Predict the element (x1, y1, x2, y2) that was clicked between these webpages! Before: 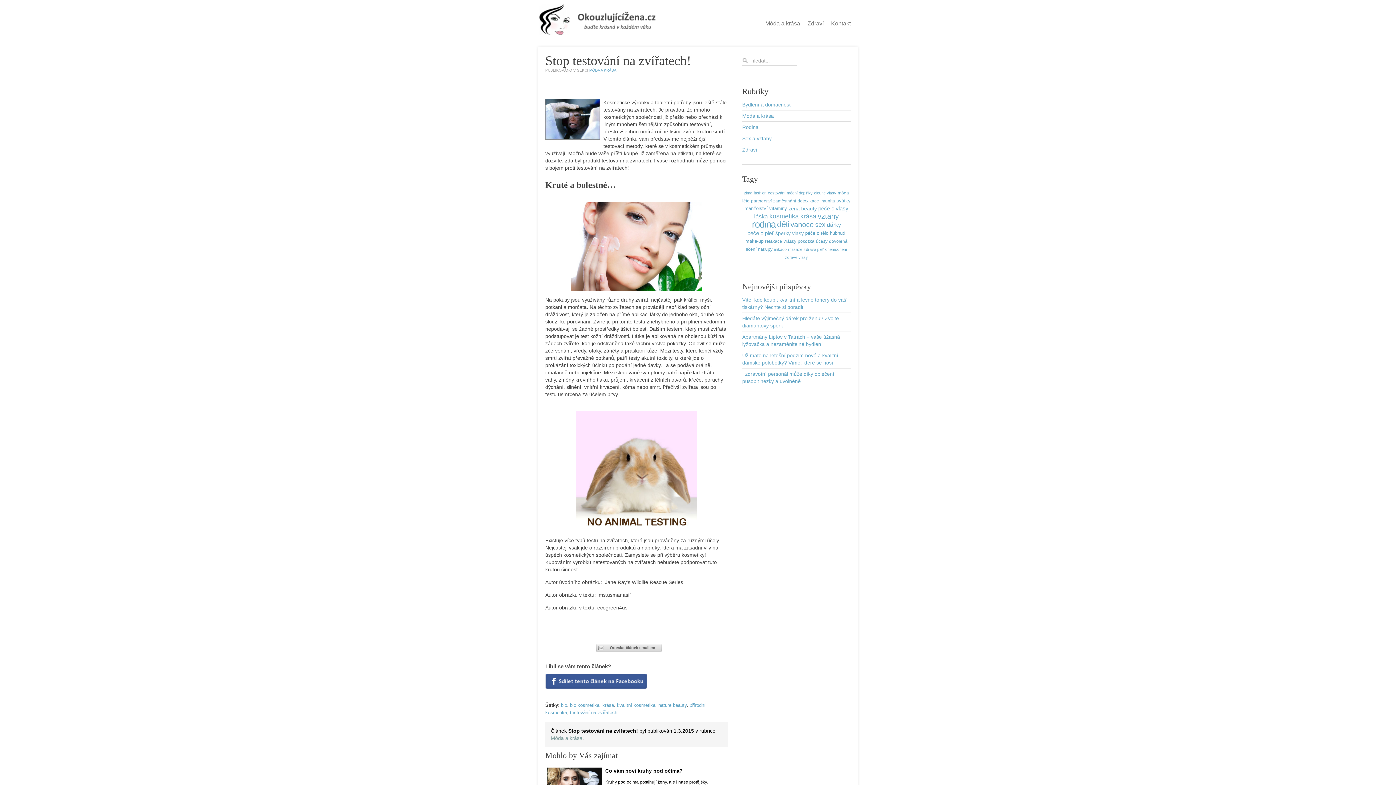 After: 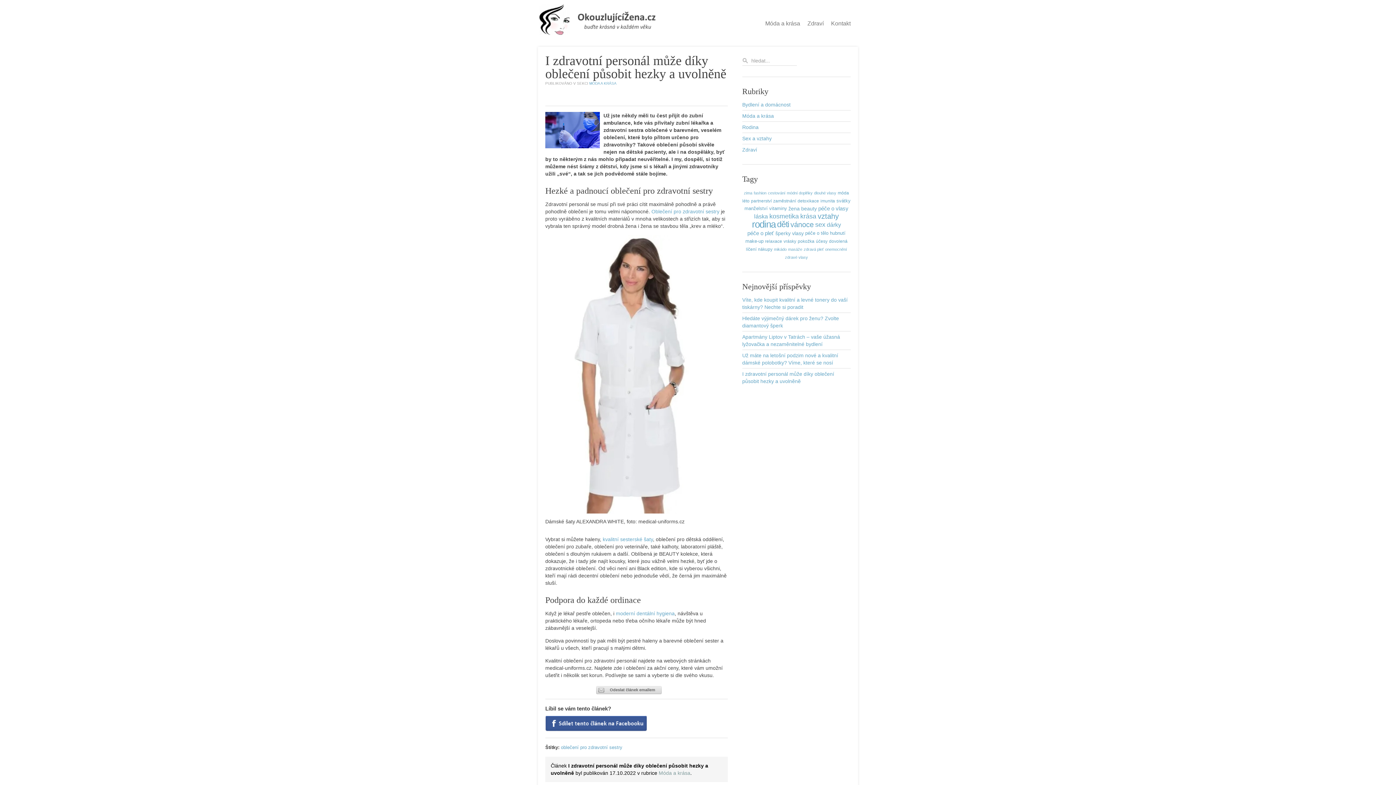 Action: bbox: (742, 370, 850, 385) label: I zdravotní personál může díky oblečení působit hezky a uvolněně